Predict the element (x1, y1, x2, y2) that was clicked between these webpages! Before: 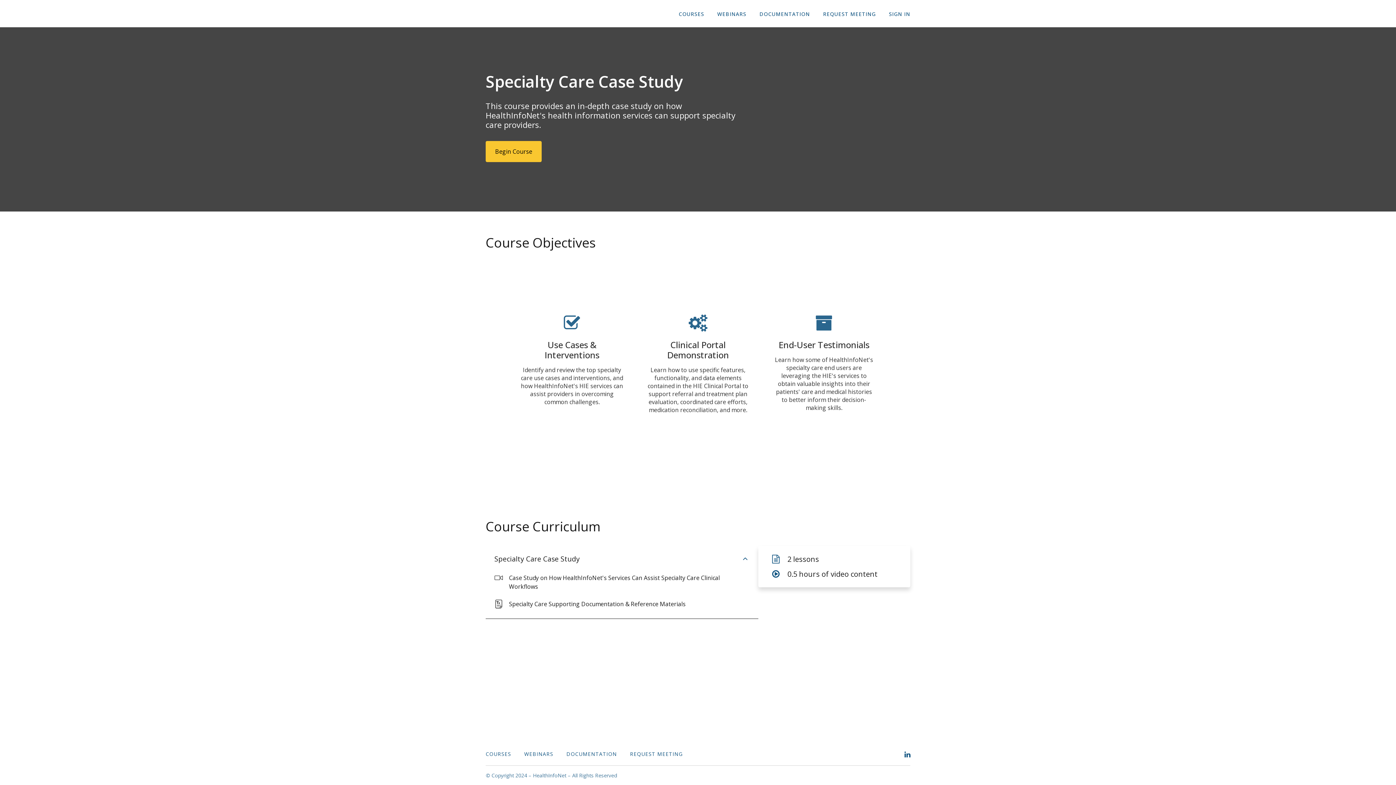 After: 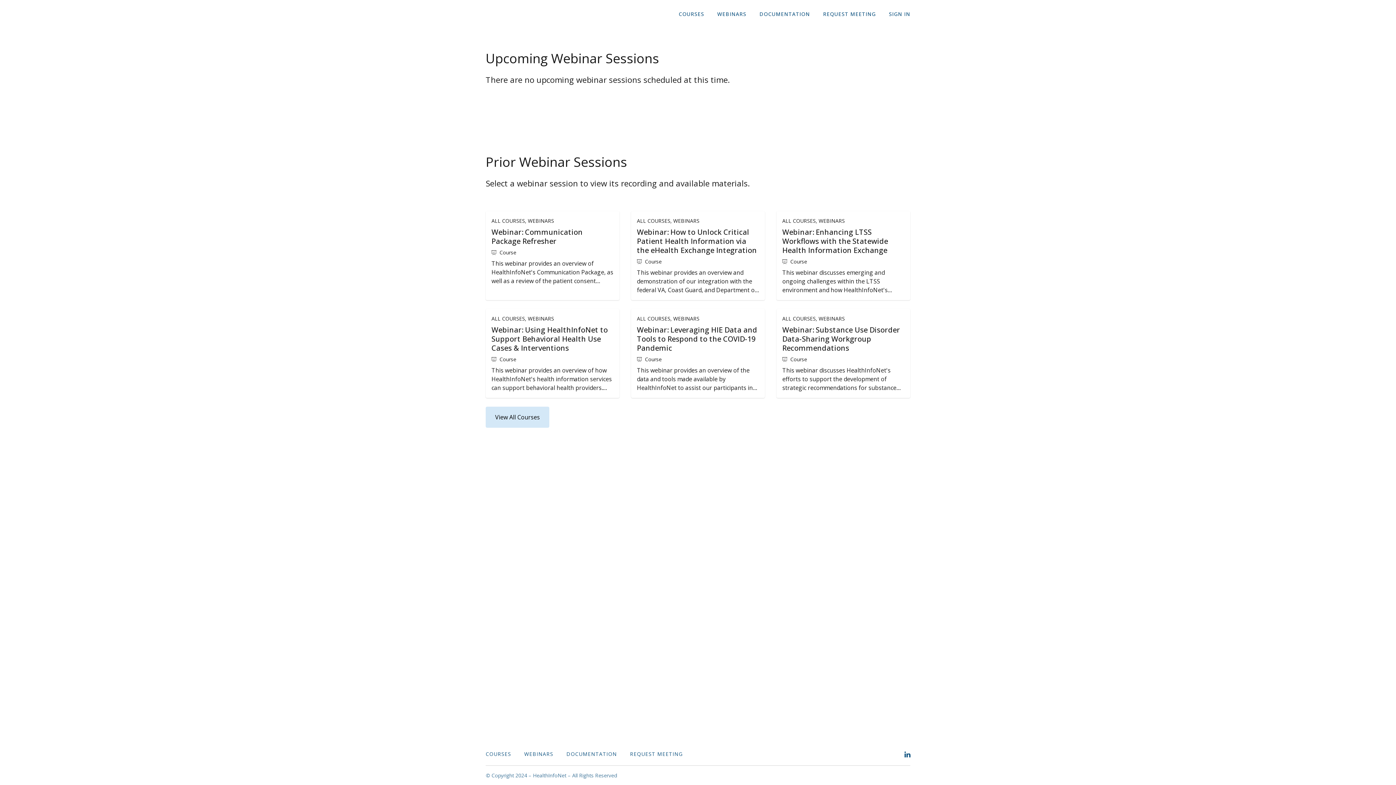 Action: label: WEBINARS bbox: (717, 10, 746, 17)